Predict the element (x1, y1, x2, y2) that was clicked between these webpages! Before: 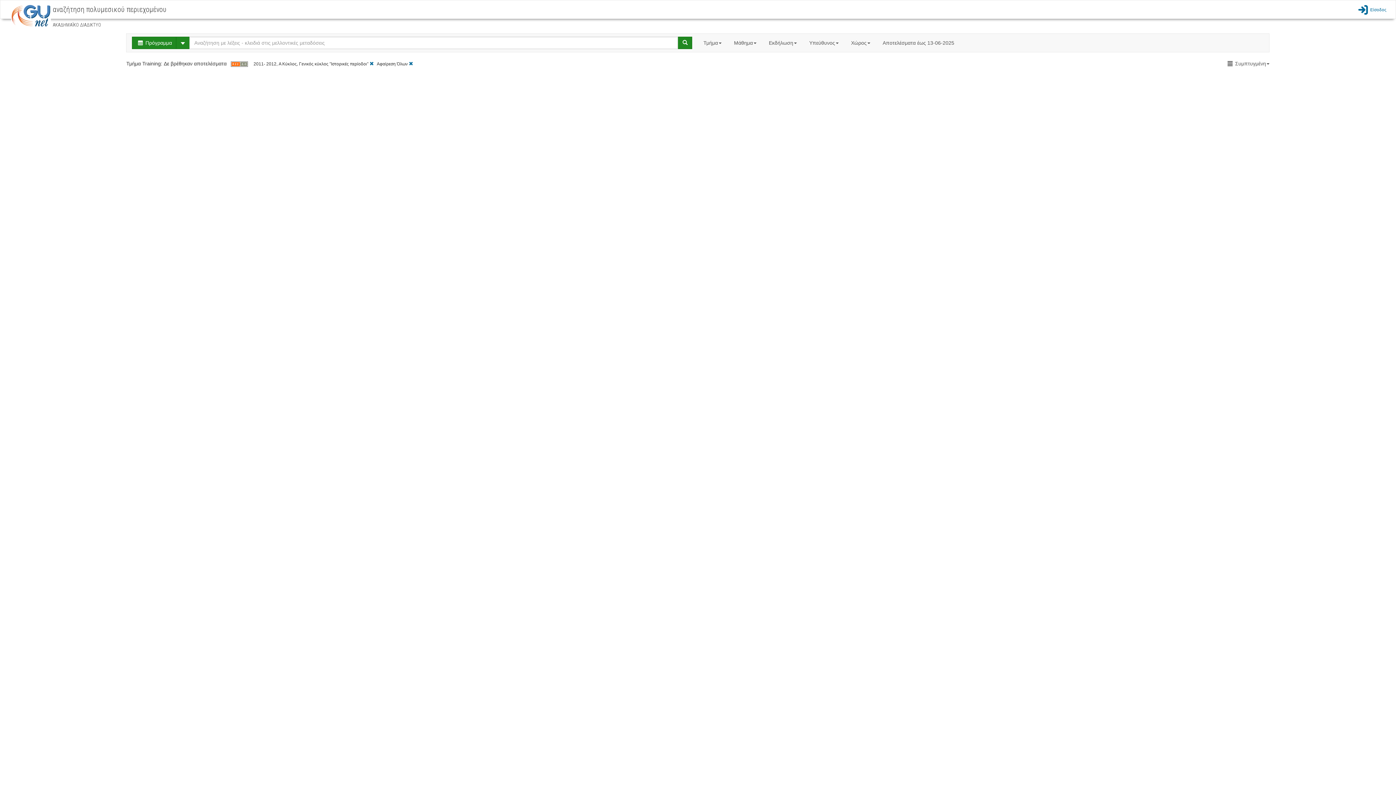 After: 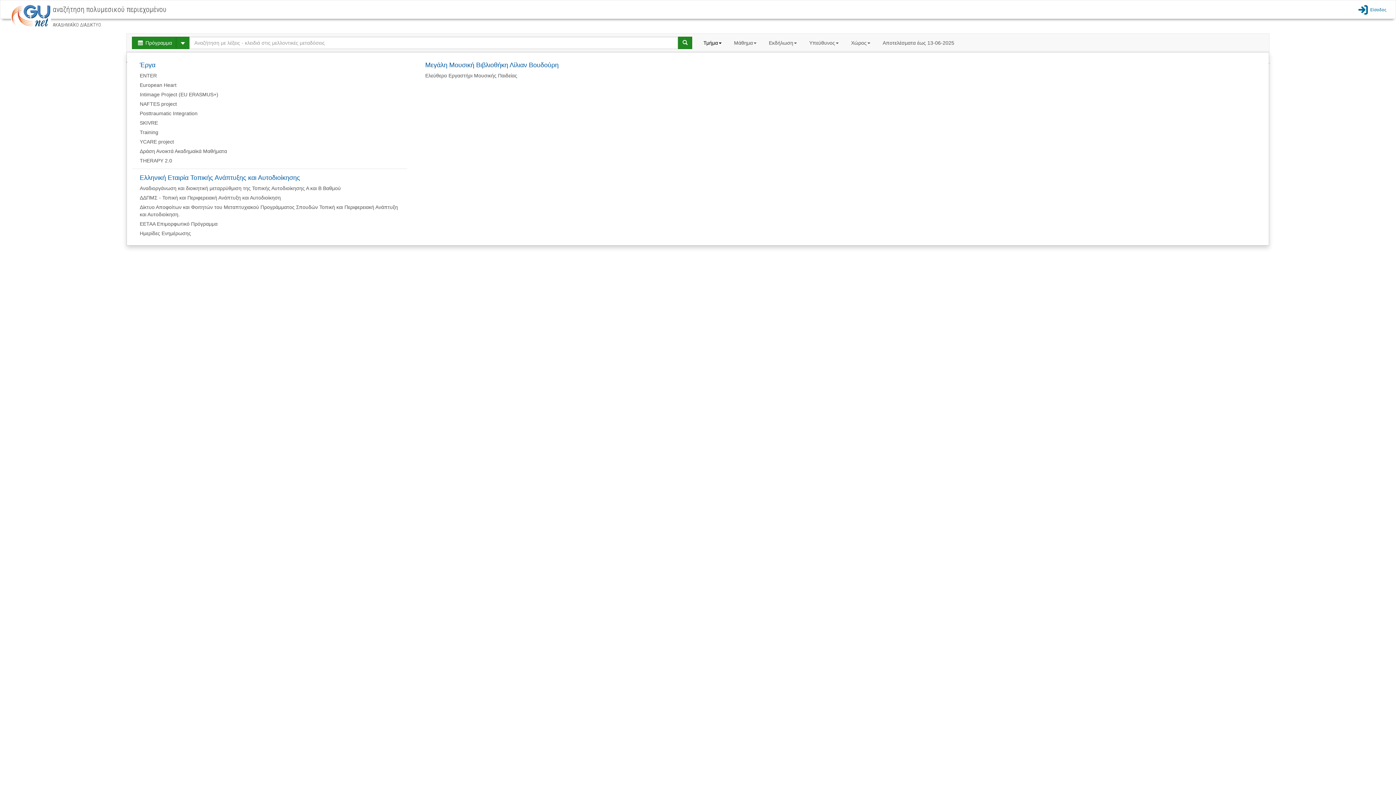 Action: bbox: (698, 33, 728, 52) label: Τμήμα 